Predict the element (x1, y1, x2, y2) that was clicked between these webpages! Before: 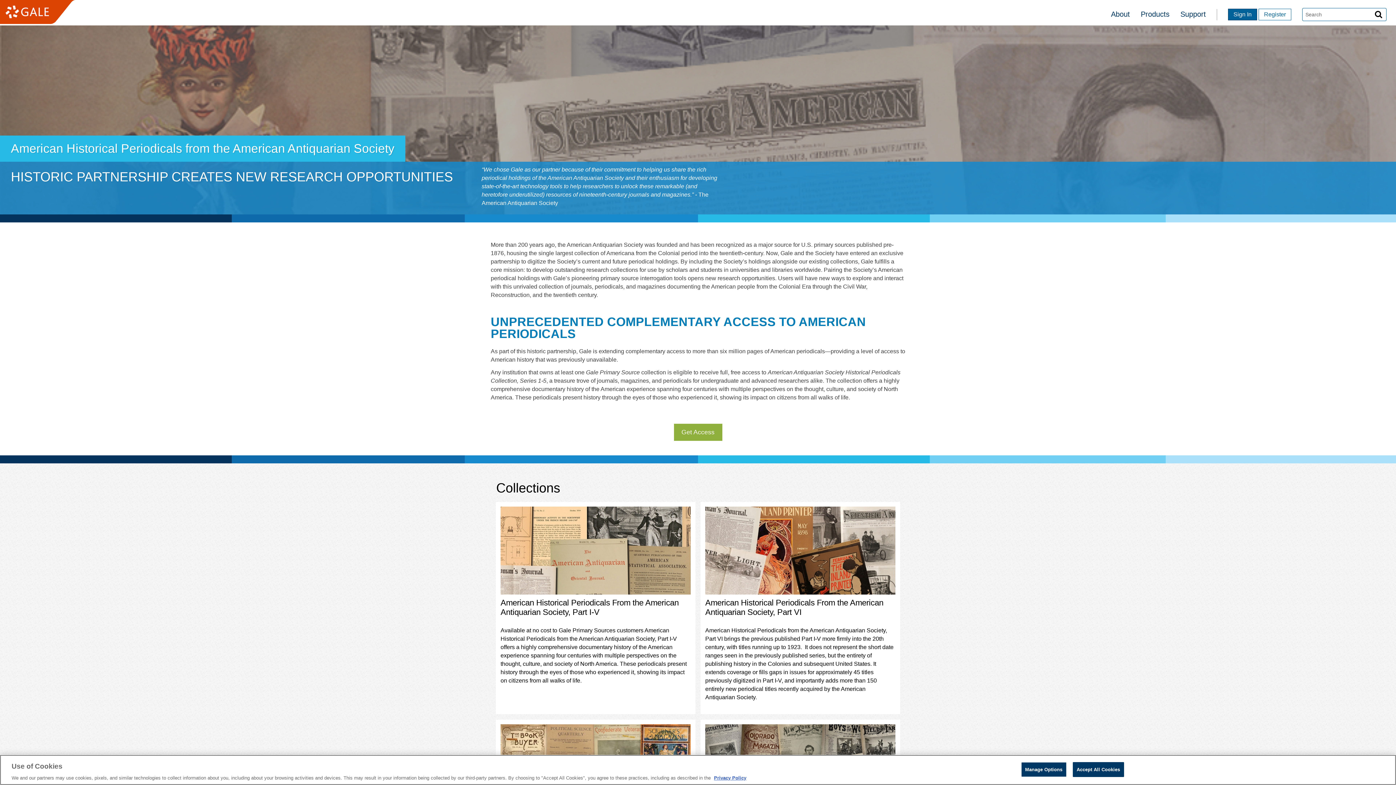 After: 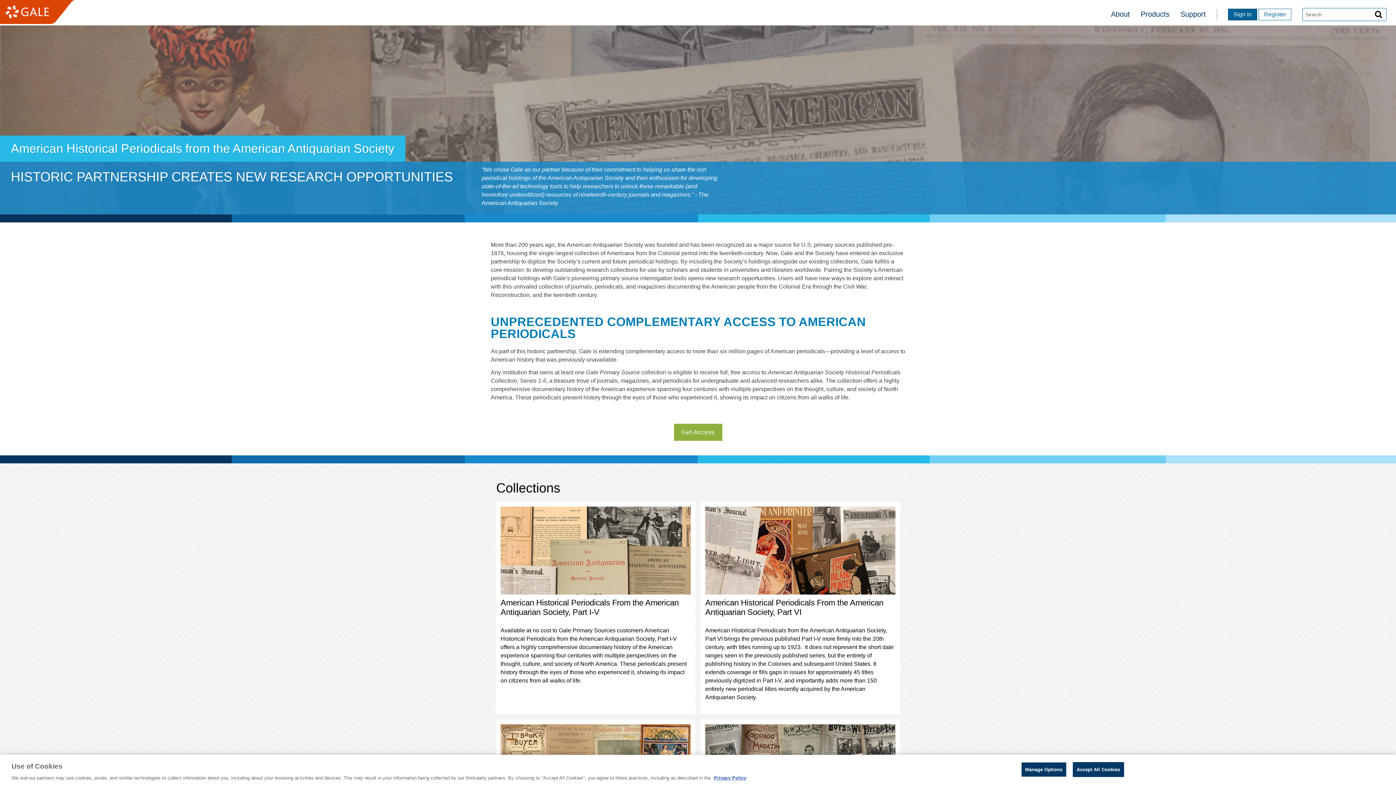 Action: bbox: (1370, 8, 1386, 21)